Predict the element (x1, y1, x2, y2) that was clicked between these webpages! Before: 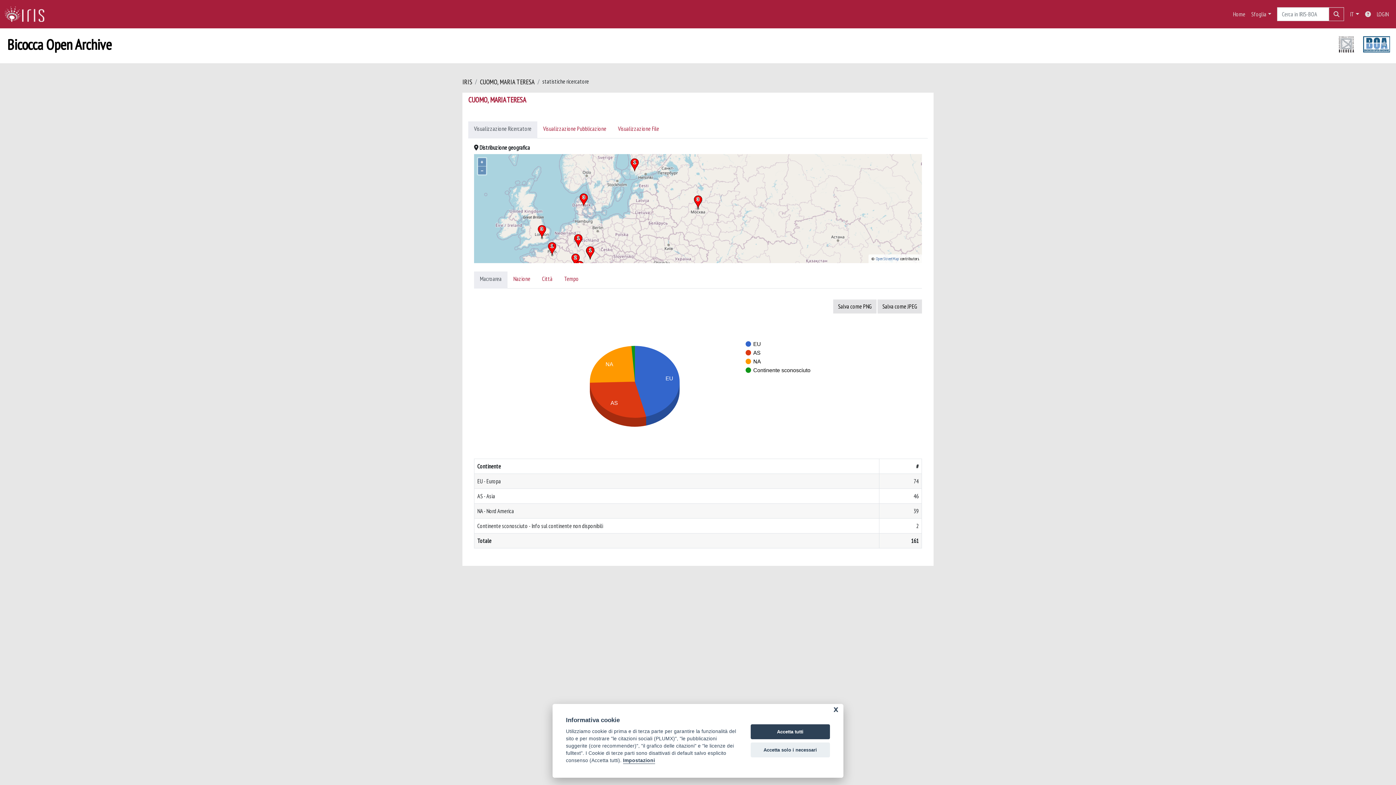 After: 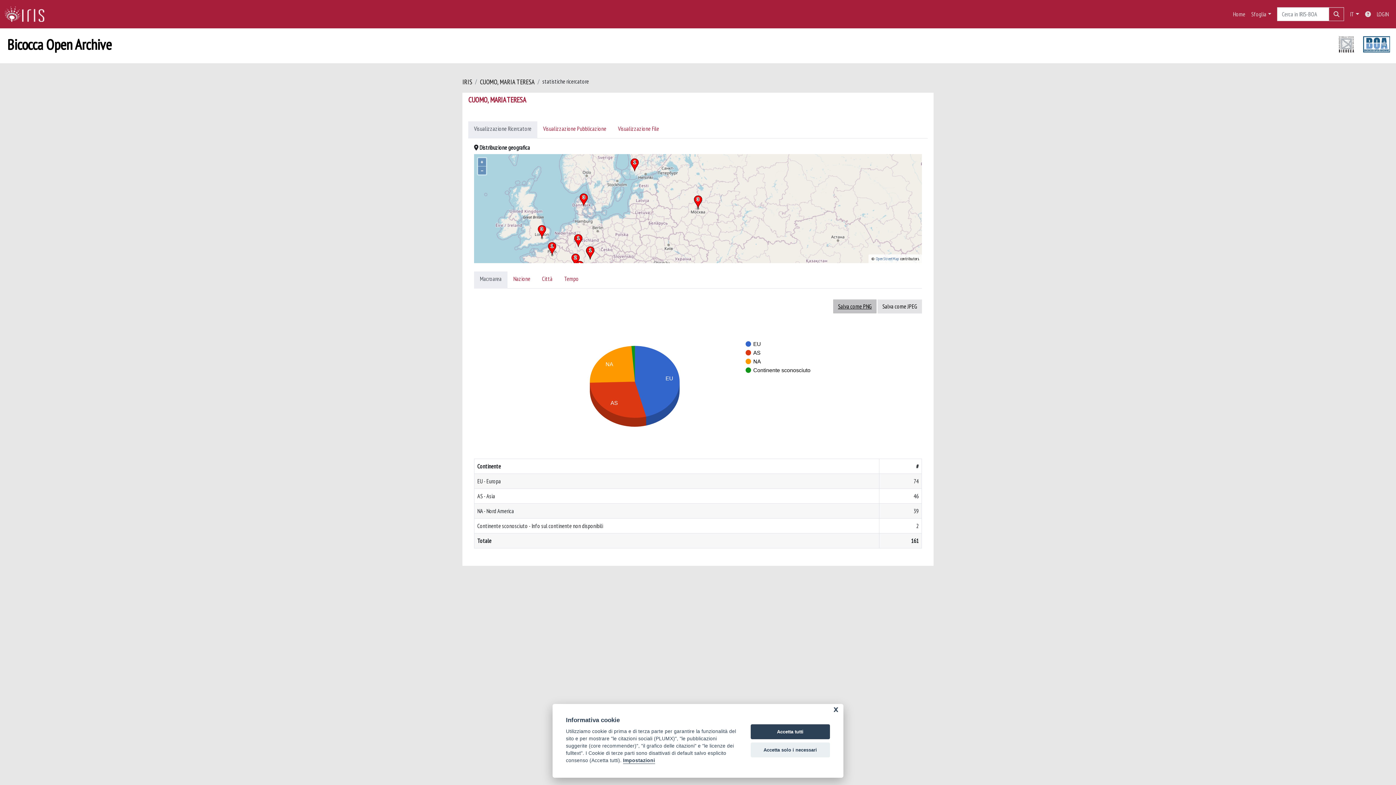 Action: label: Salva come PNG bbox: (833, 299, 876, 313)